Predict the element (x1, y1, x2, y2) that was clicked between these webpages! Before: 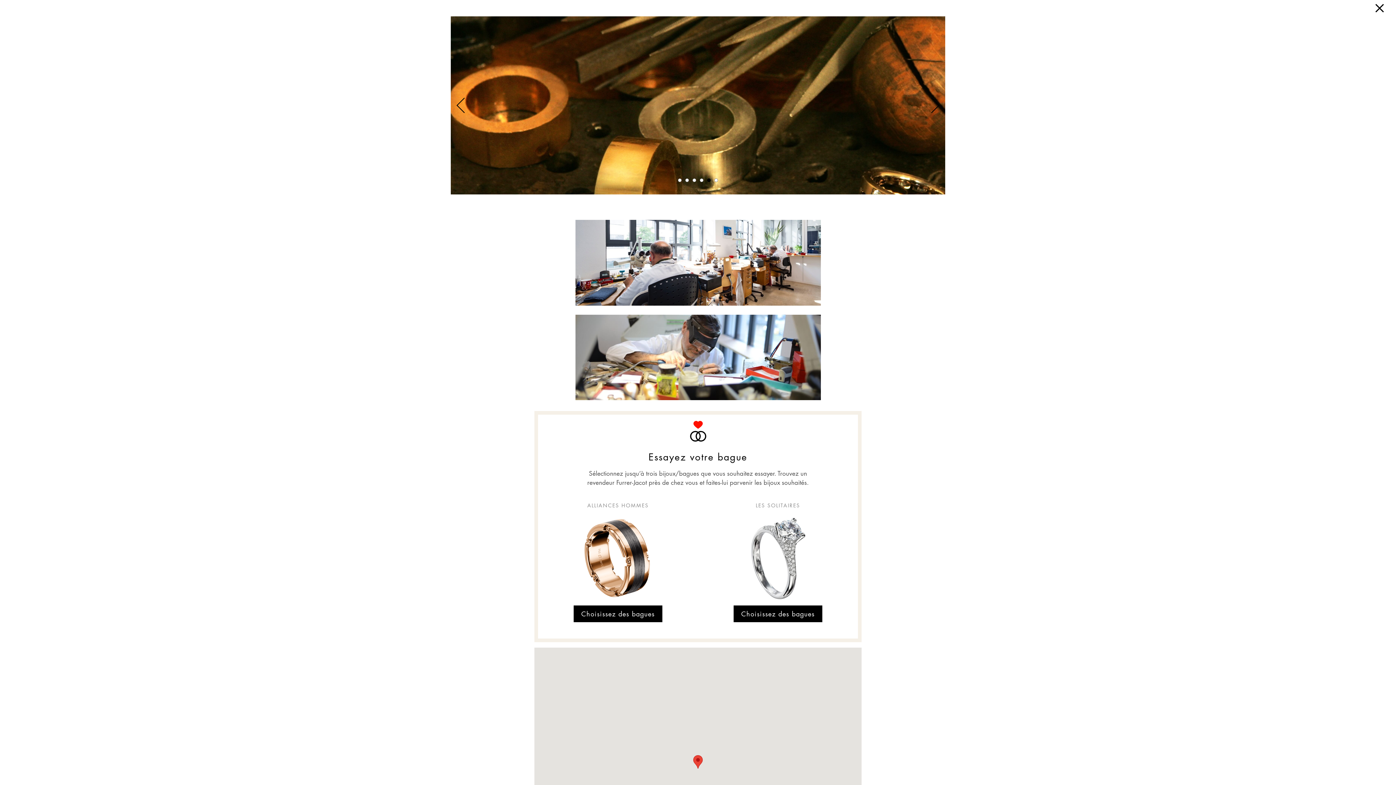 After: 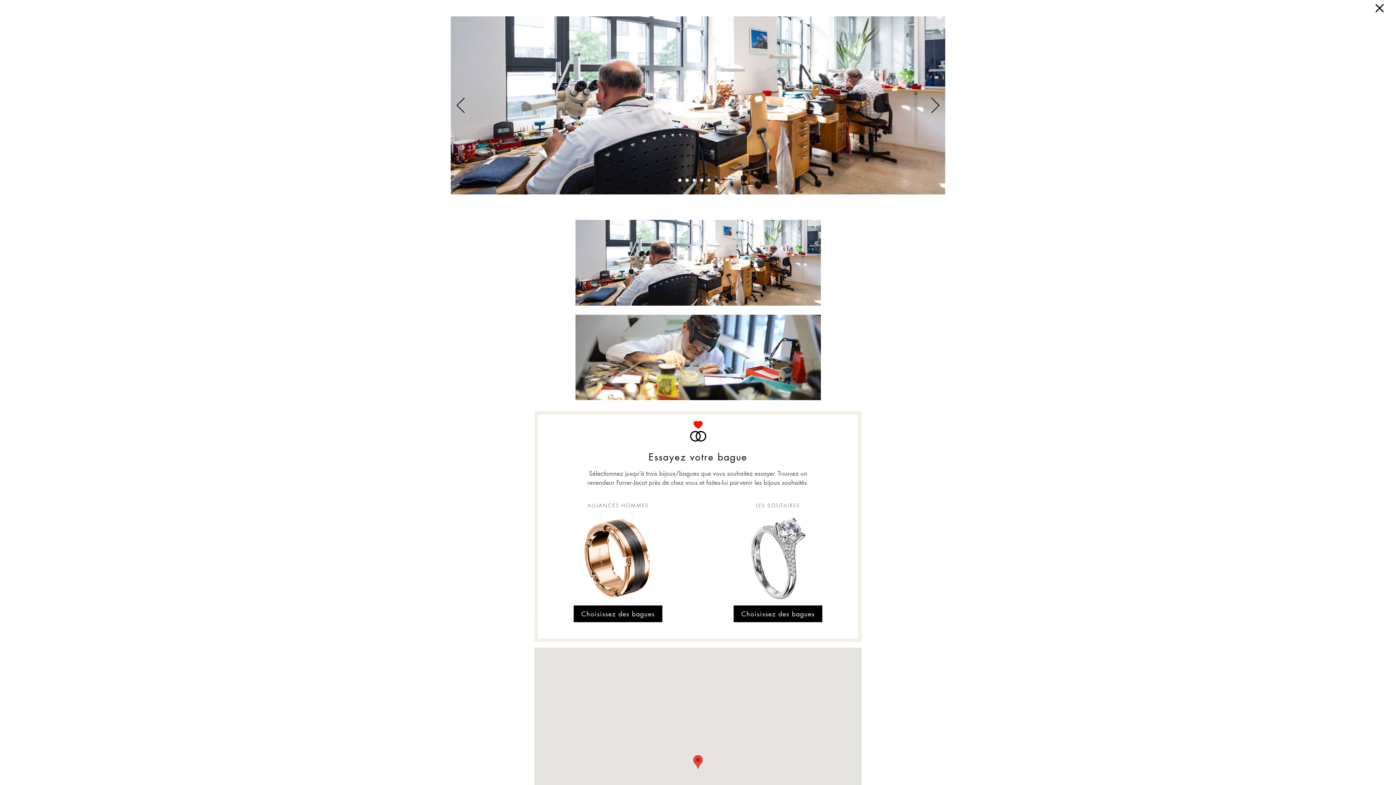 Action: label: 6 of 6 bbox: (714, 178, 718, 182)